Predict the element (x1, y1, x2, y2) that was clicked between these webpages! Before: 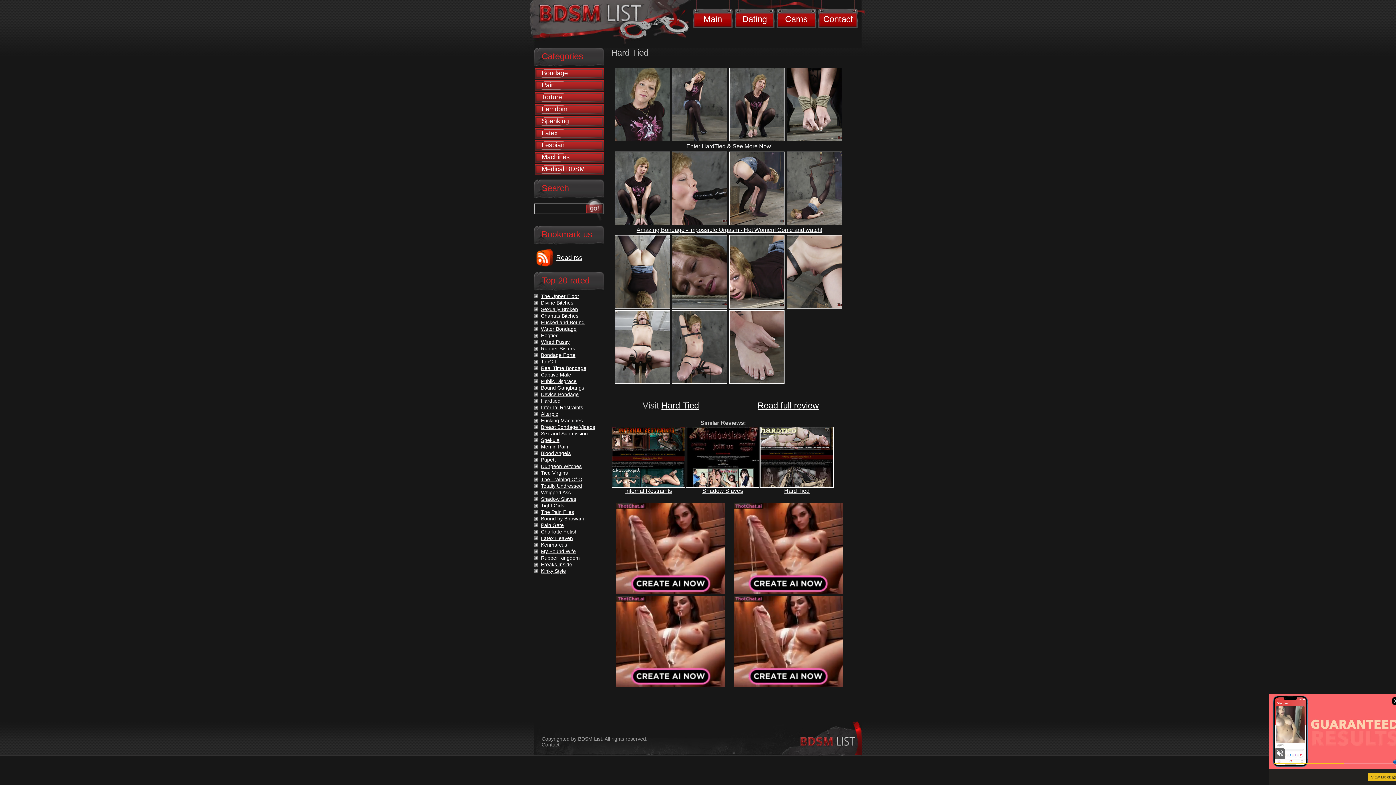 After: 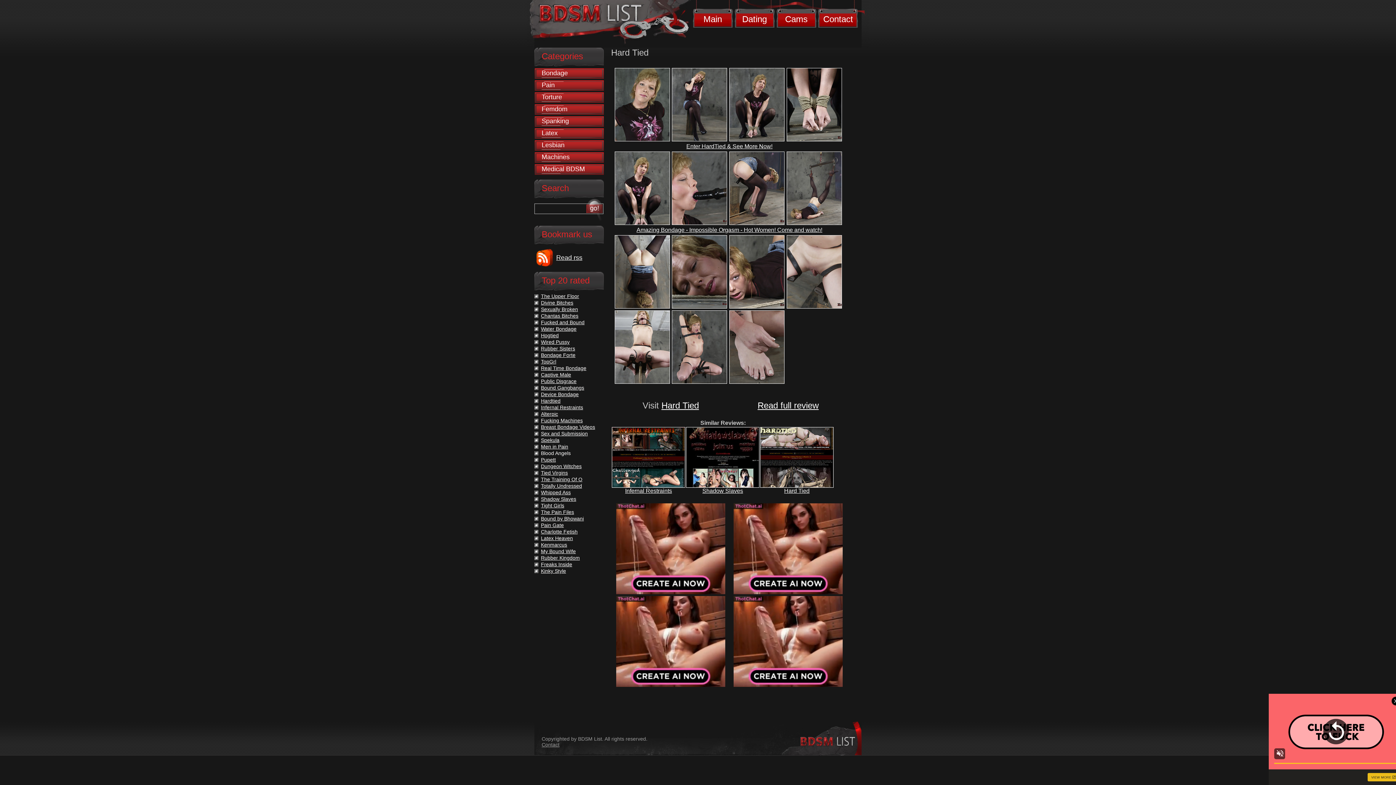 Action: bbox: (541, 450, 570, 456) label: Blood Angels